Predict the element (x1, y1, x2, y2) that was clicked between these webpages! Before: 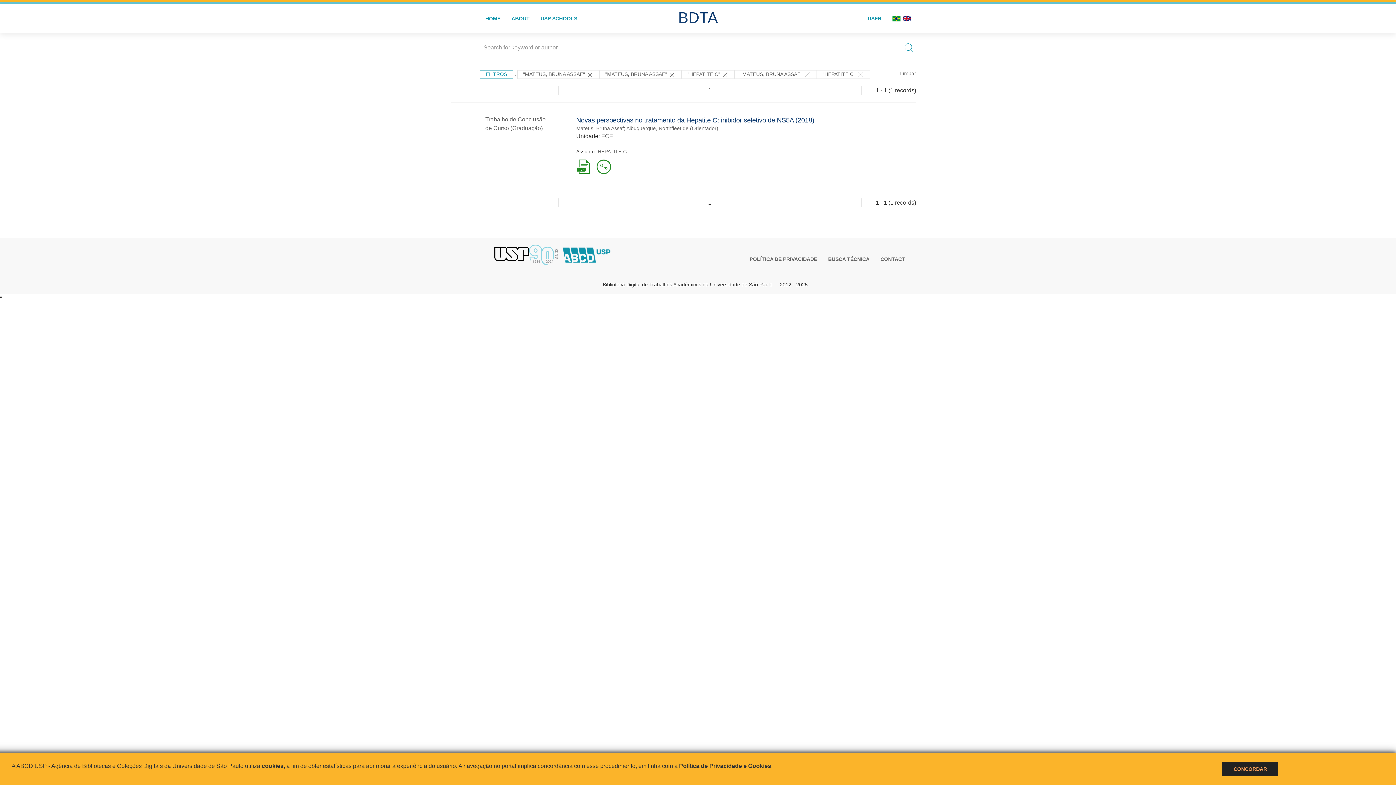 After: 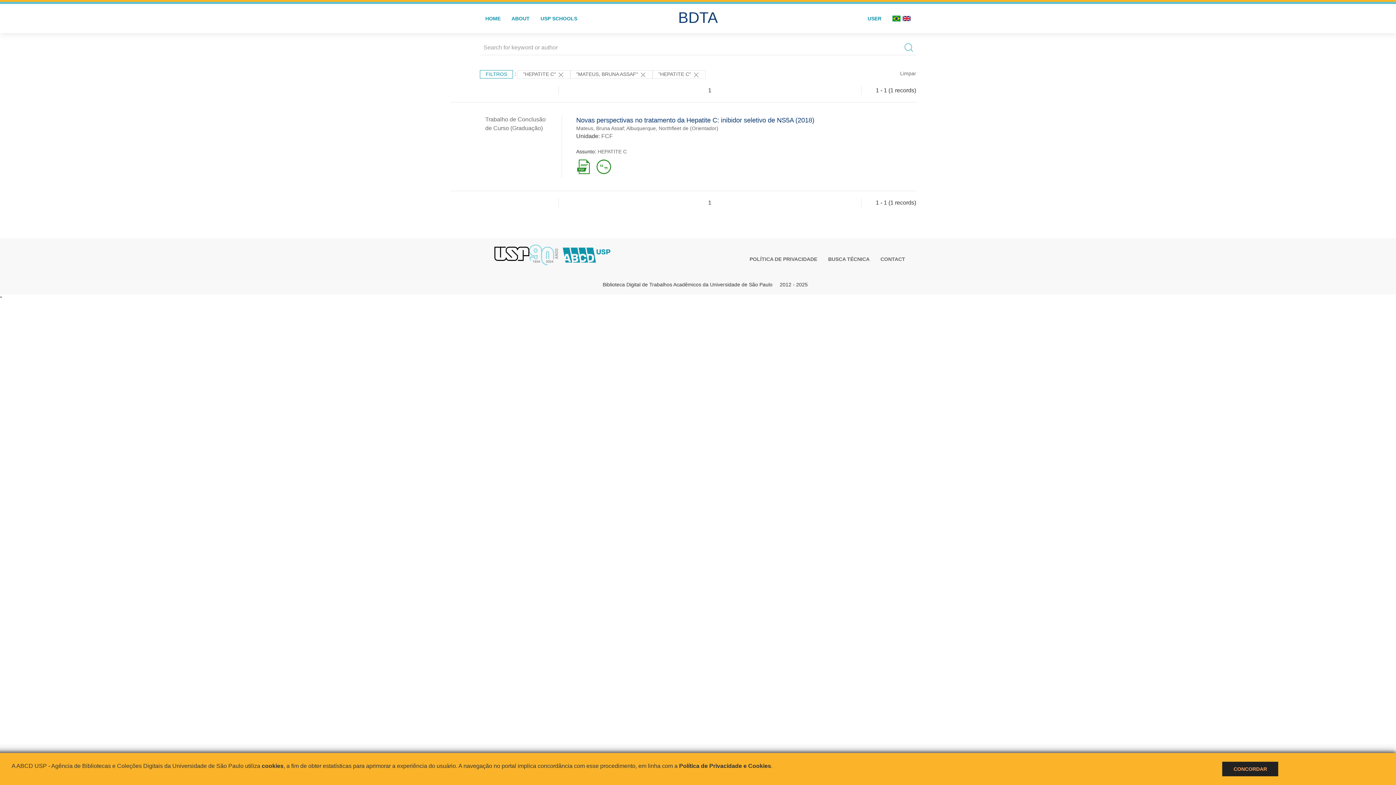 Action: bbox: (517, 70, 599, 78) label: "MATEUS, BRUNA ASSAF" 